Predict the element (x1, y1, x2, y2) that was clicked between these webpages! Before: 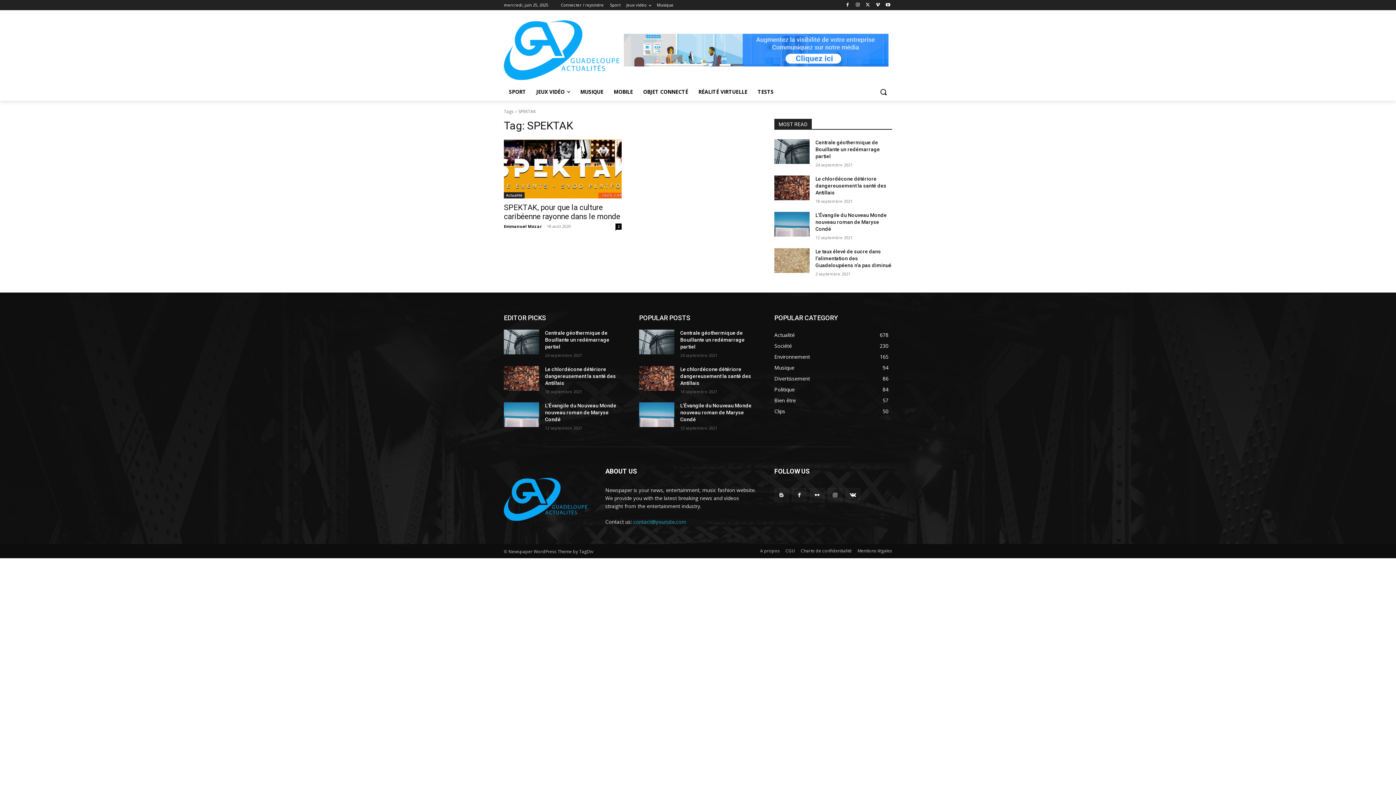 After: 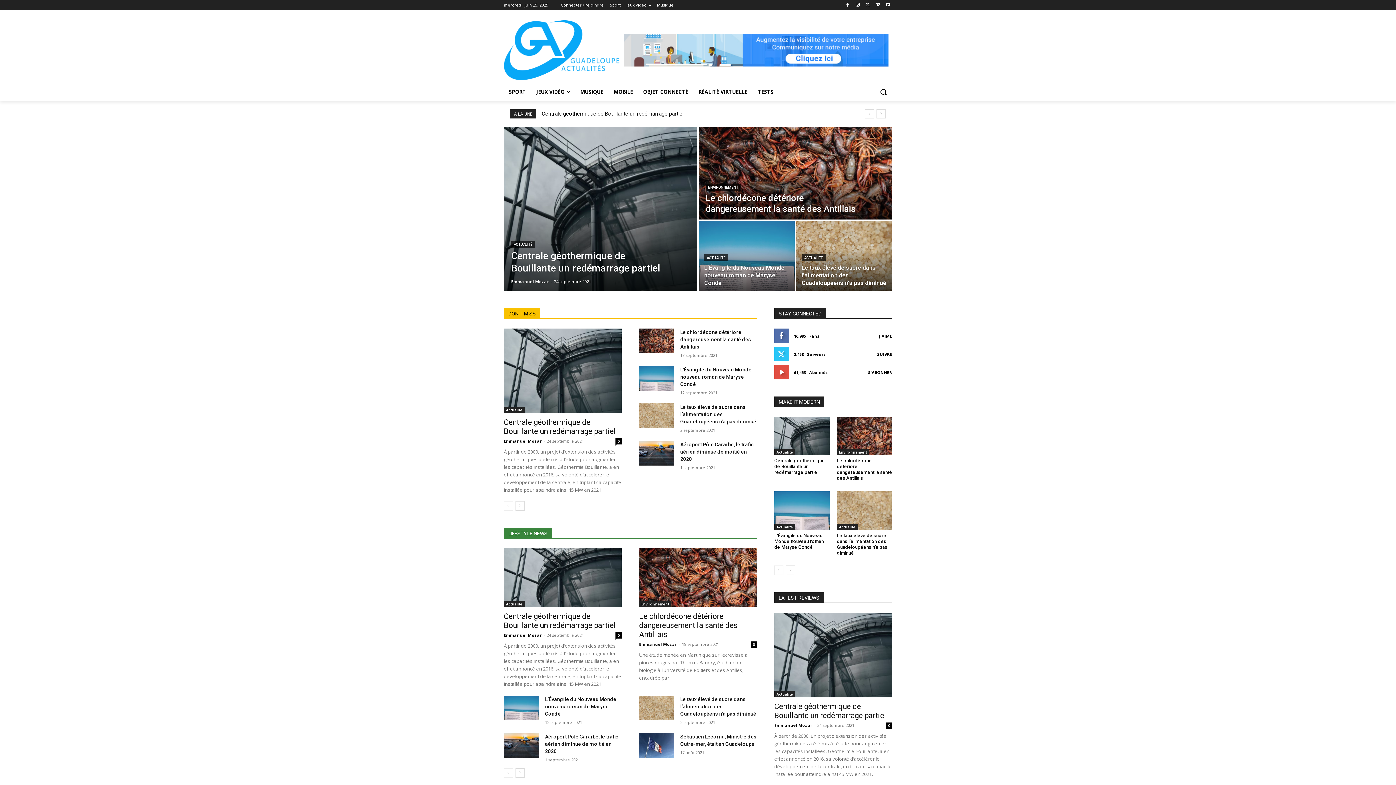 Action: bbox: (504, 478, 588, 521)